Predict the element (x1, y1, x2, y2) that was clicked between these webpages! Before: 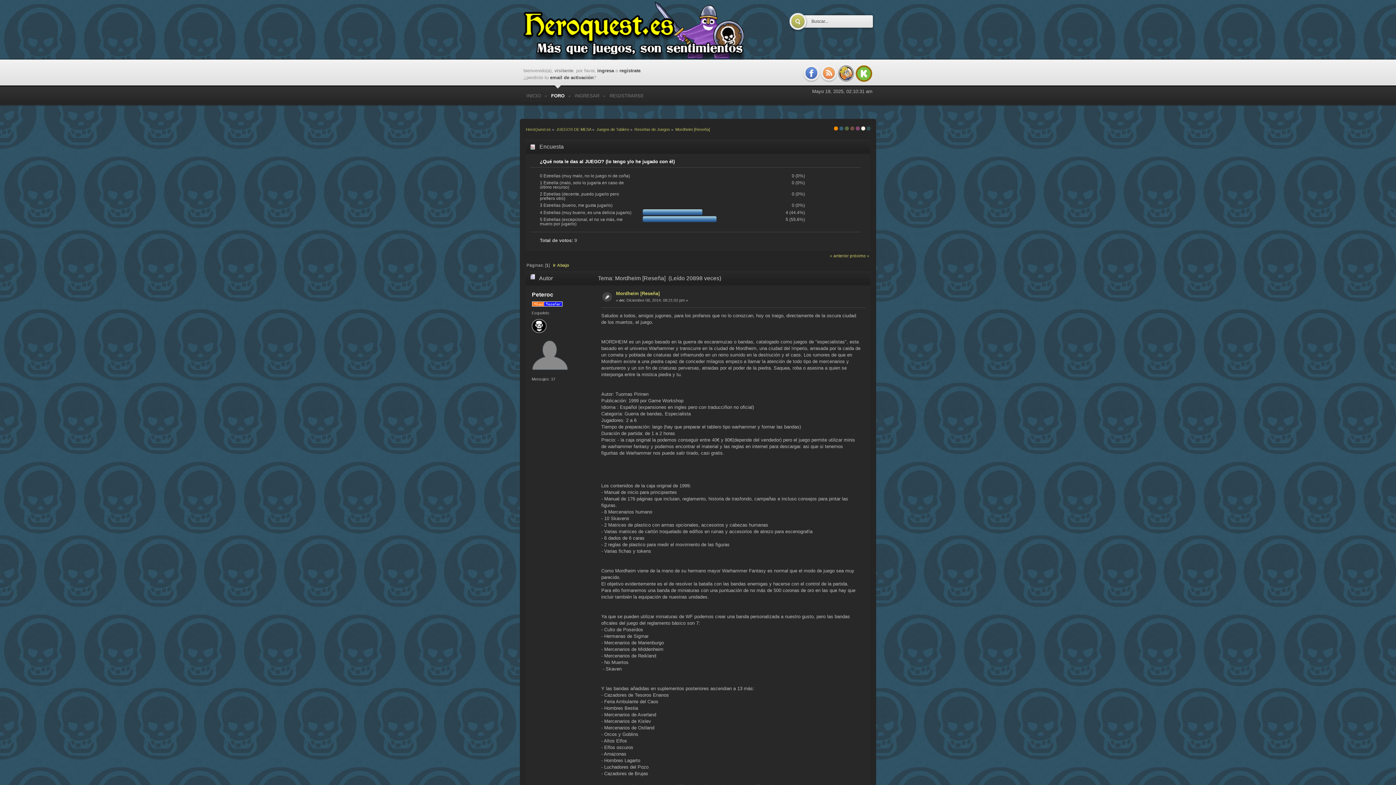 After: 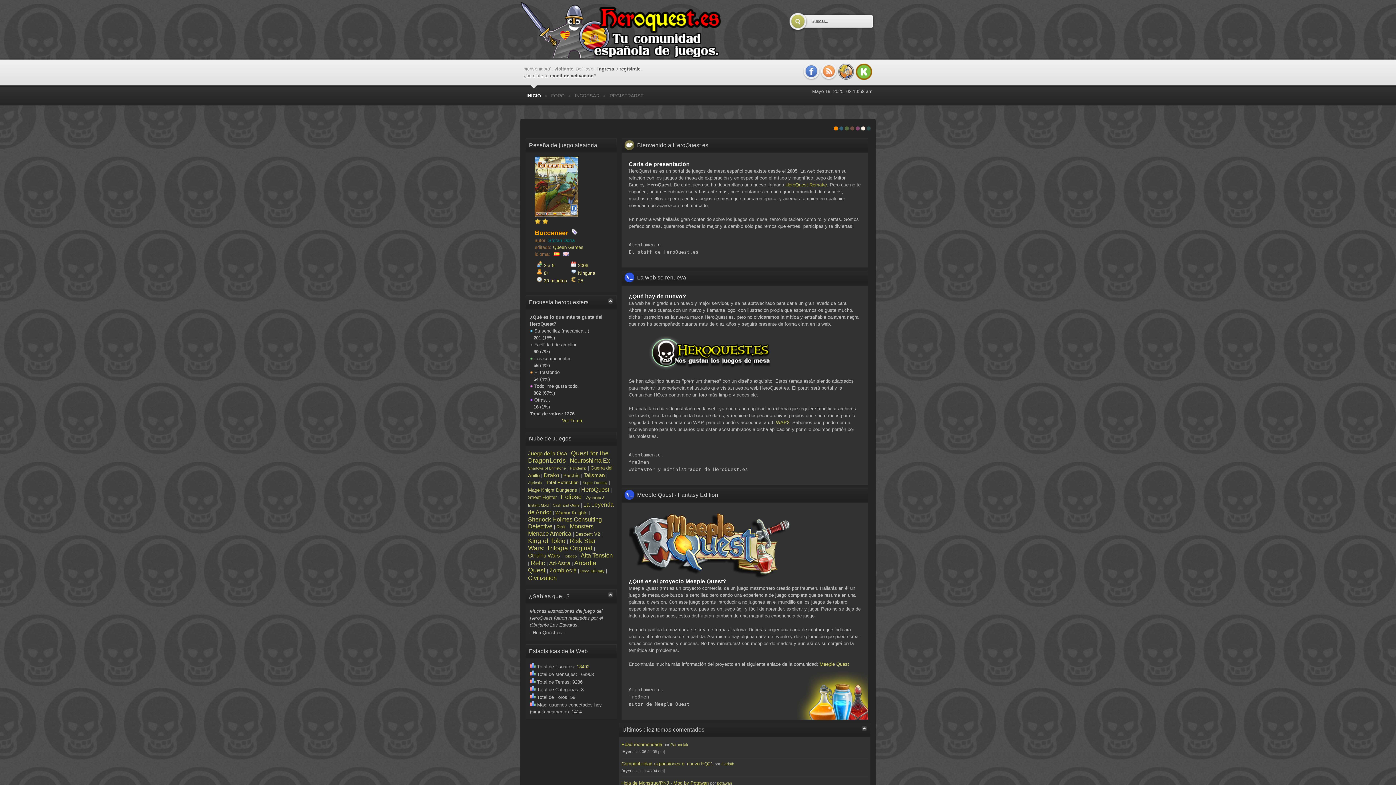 Action: label: Spanish bbox: (834, 126, 838, 130)